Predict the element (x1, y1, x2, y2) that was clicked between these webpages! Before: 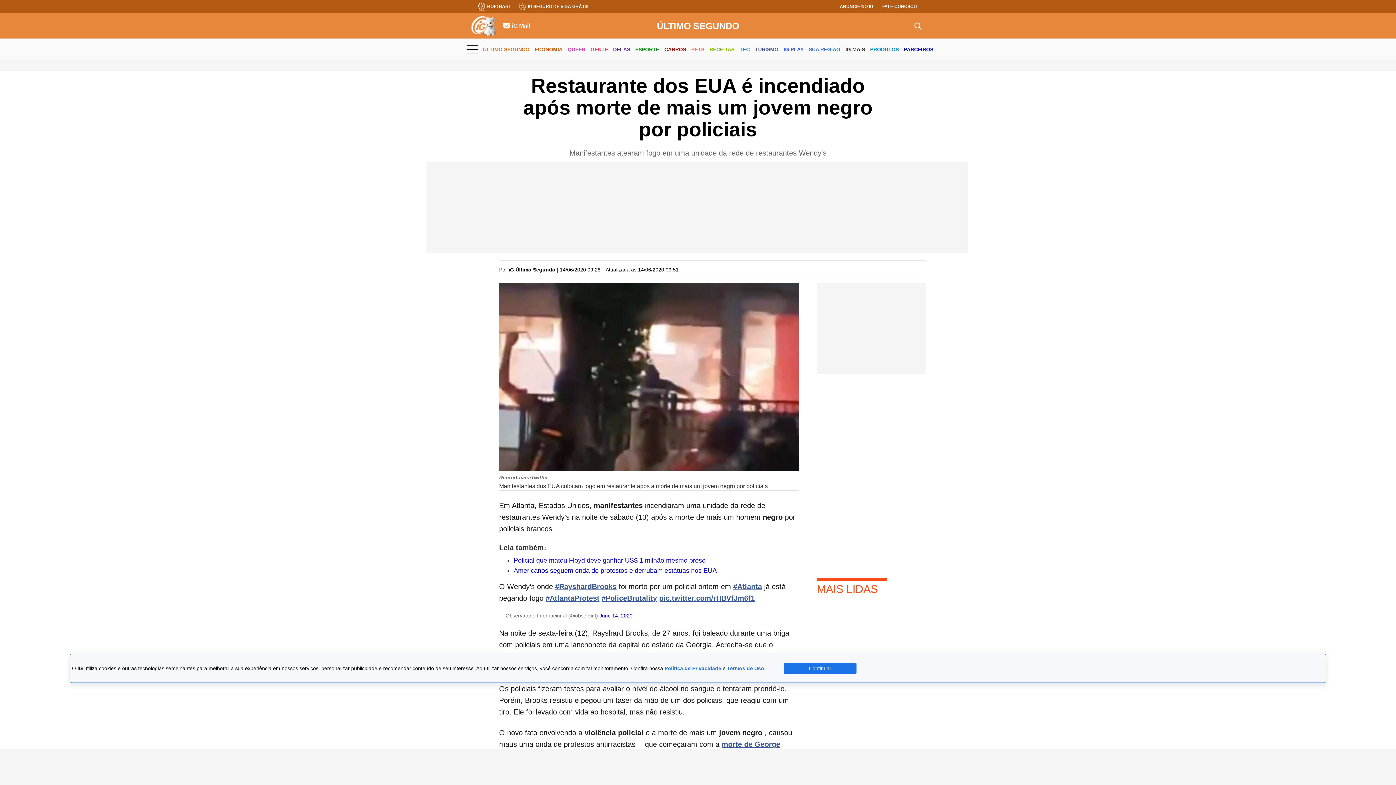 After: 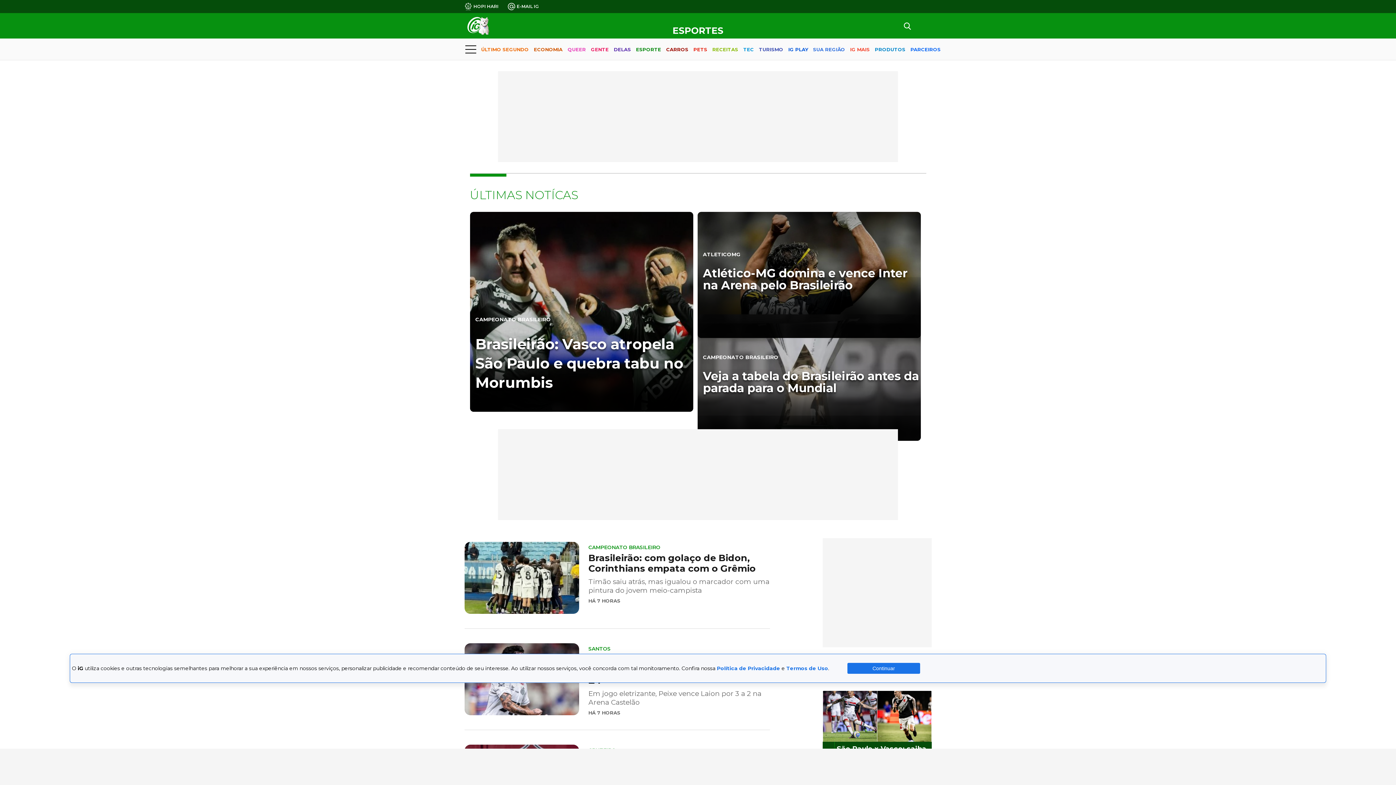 Action: bbox: (635, 40, 659, 59) label: ESPORTE